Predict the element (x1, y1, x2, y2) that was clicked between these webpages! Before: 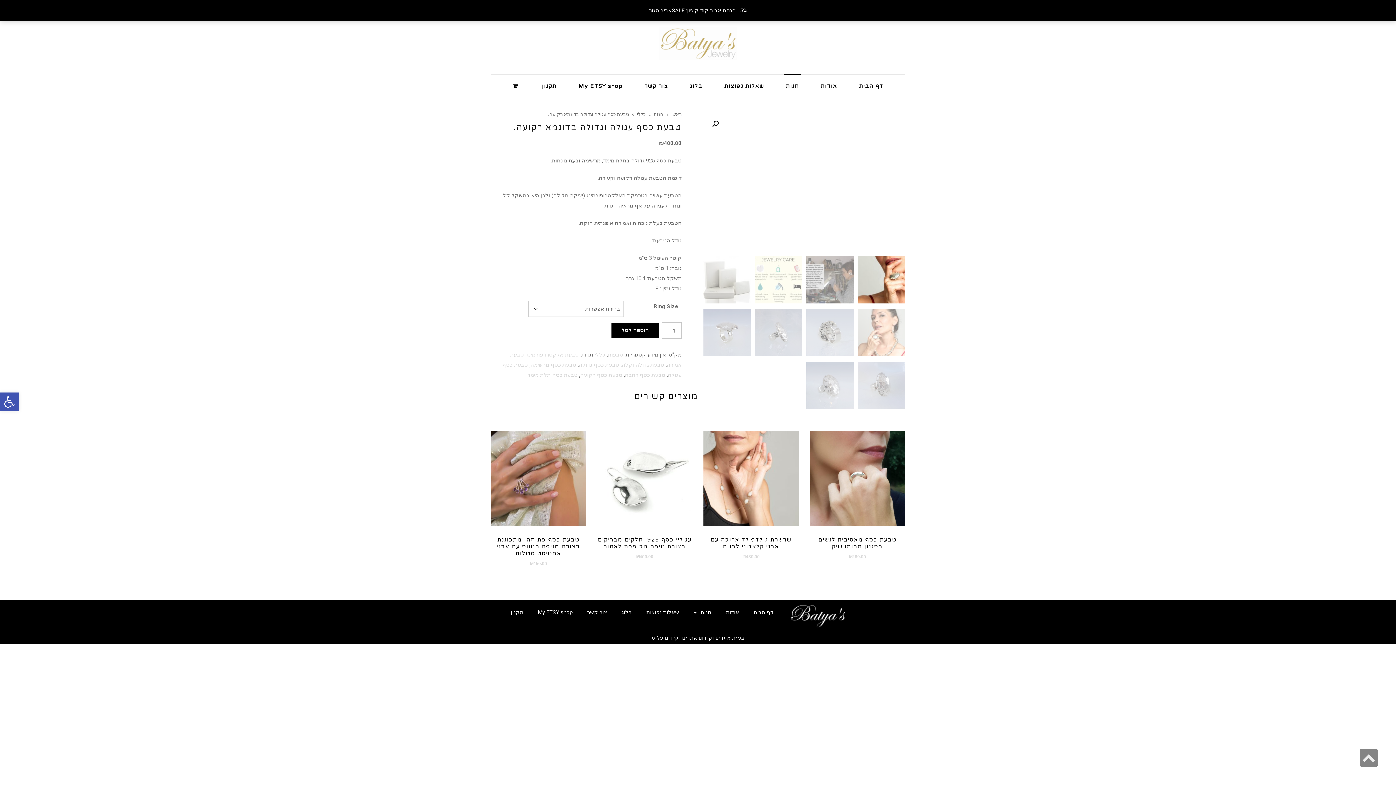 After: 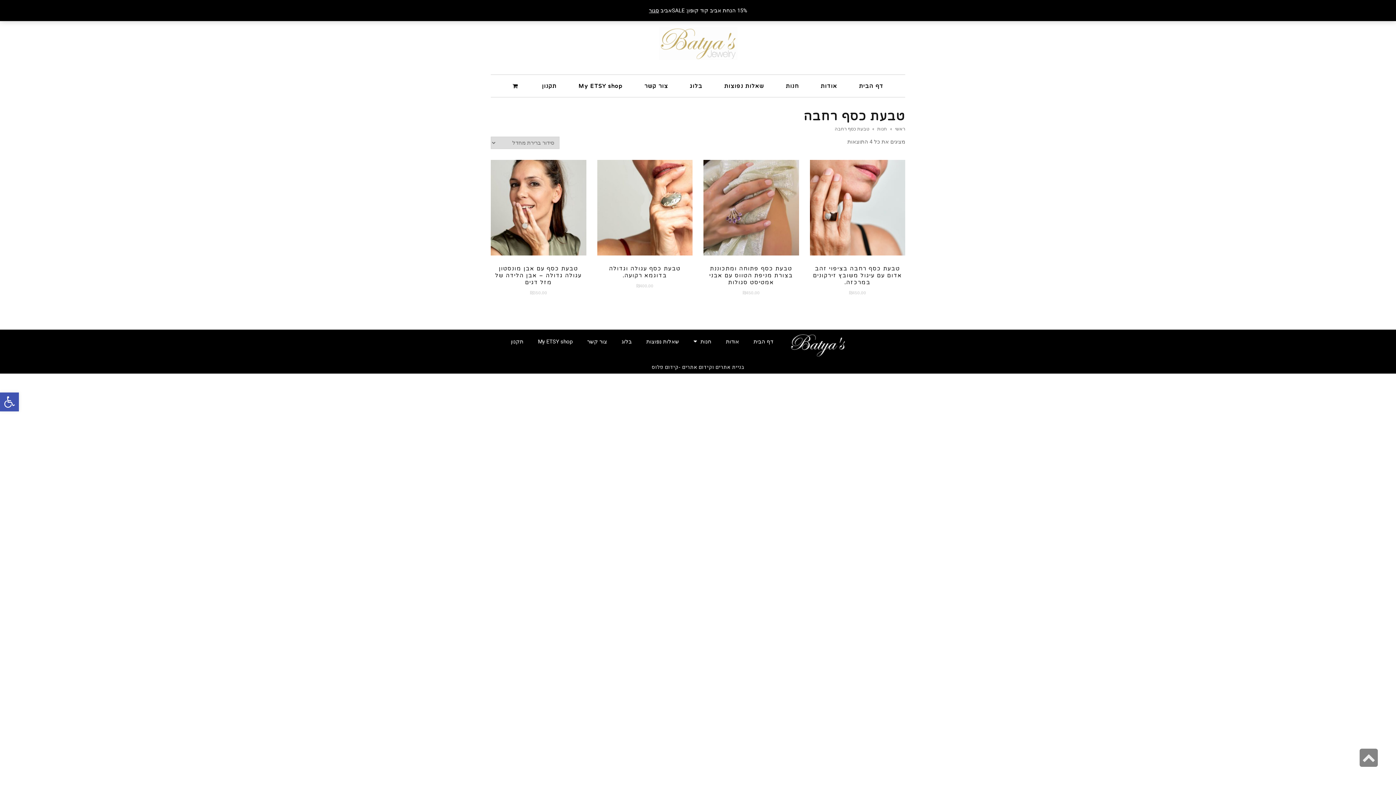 Action: bbox: (625, 372, 665, 378) label: טבעת כסף רחבה